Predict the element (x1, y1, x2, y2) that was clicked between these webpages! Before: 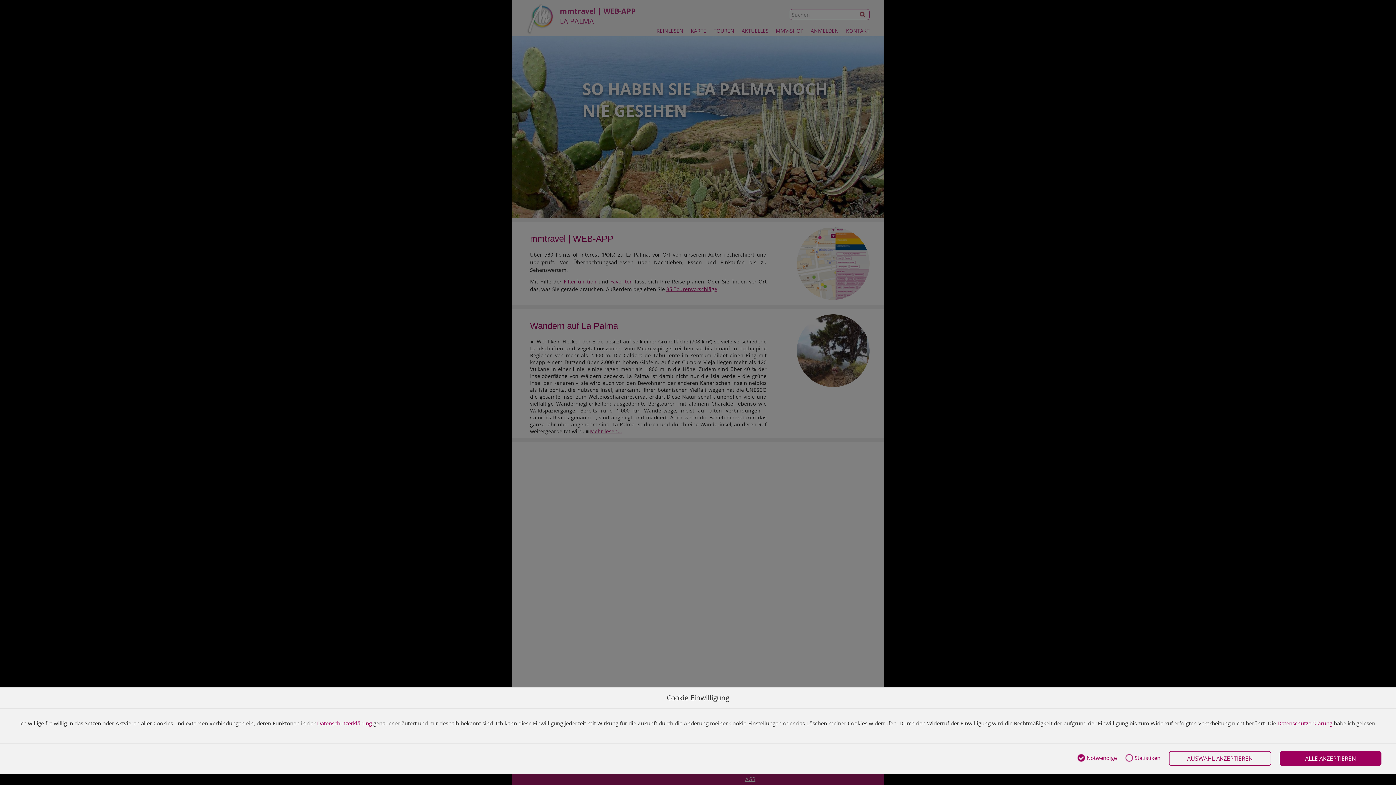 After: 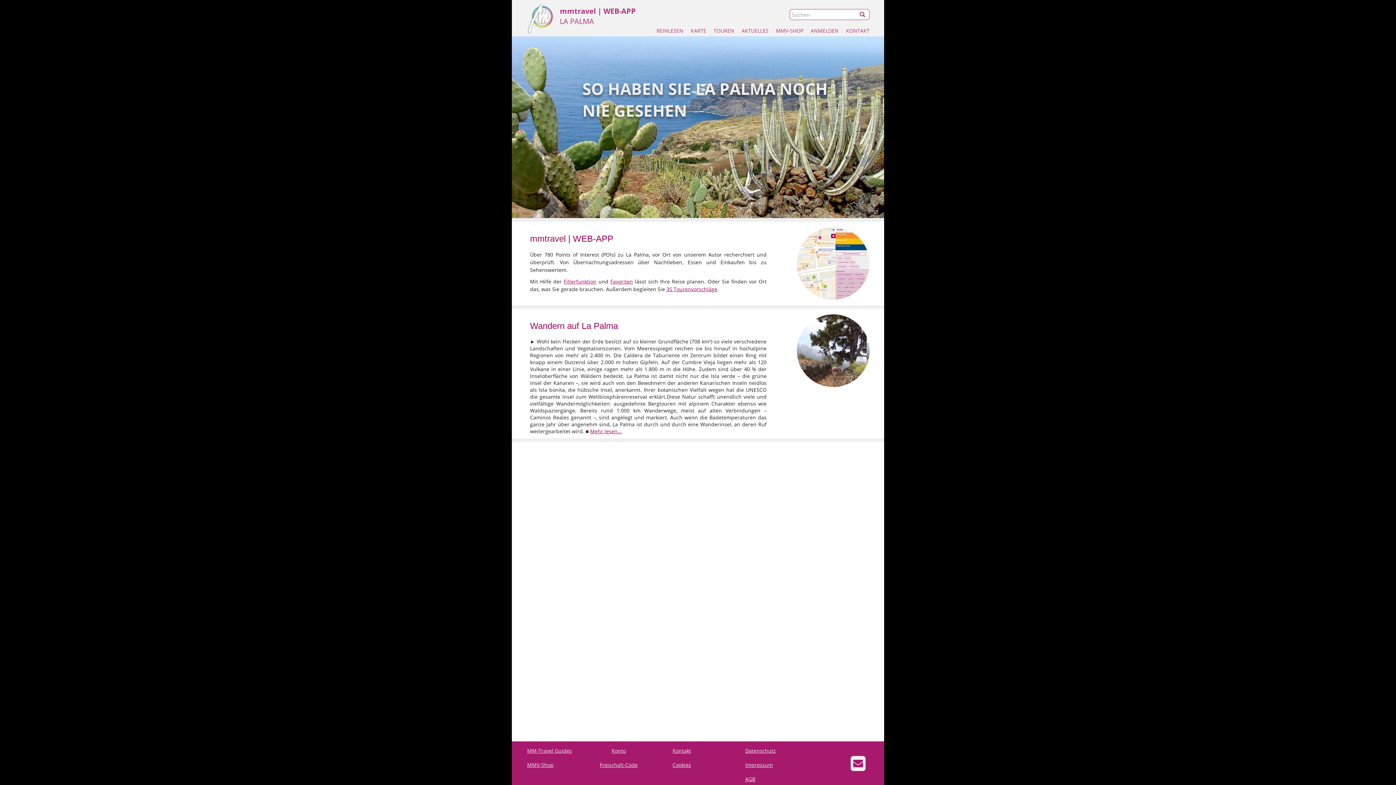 Action: label: AUSWAHL AKZEPTIEREN bbox: (1169, 751, 1271, 766)